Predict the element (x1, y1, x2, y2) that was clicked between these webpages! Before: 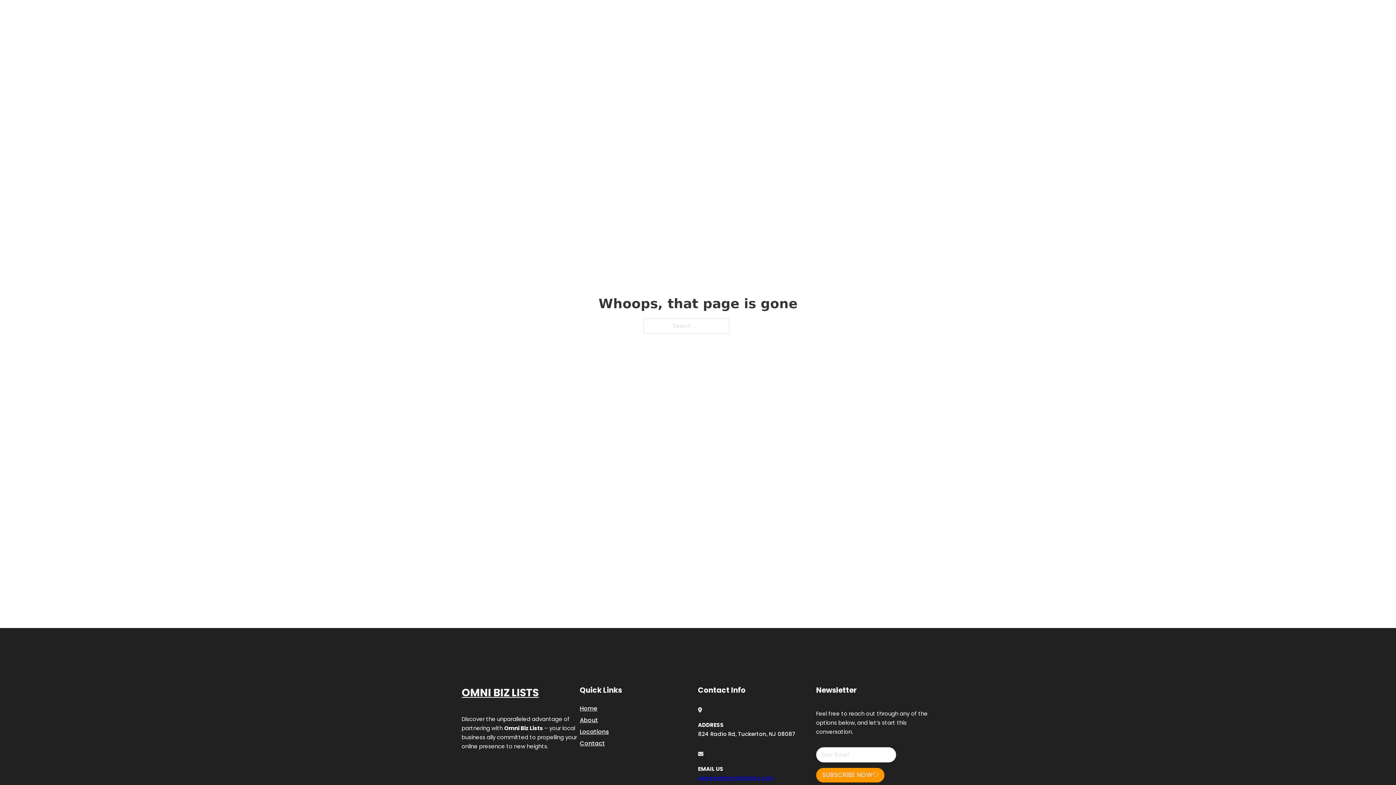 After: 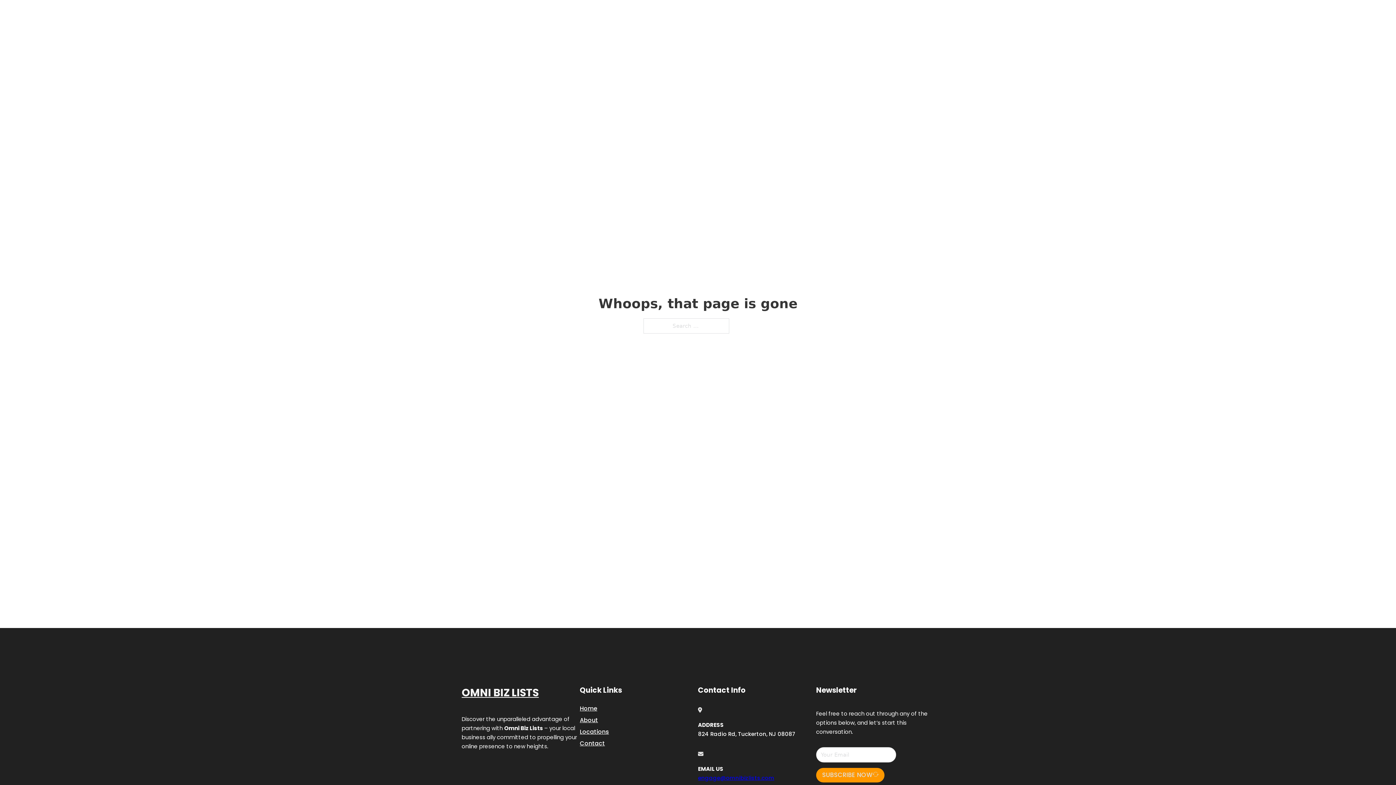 Action: bbox: (698, 774, 774, 782) label: engage@omnibizlists.com